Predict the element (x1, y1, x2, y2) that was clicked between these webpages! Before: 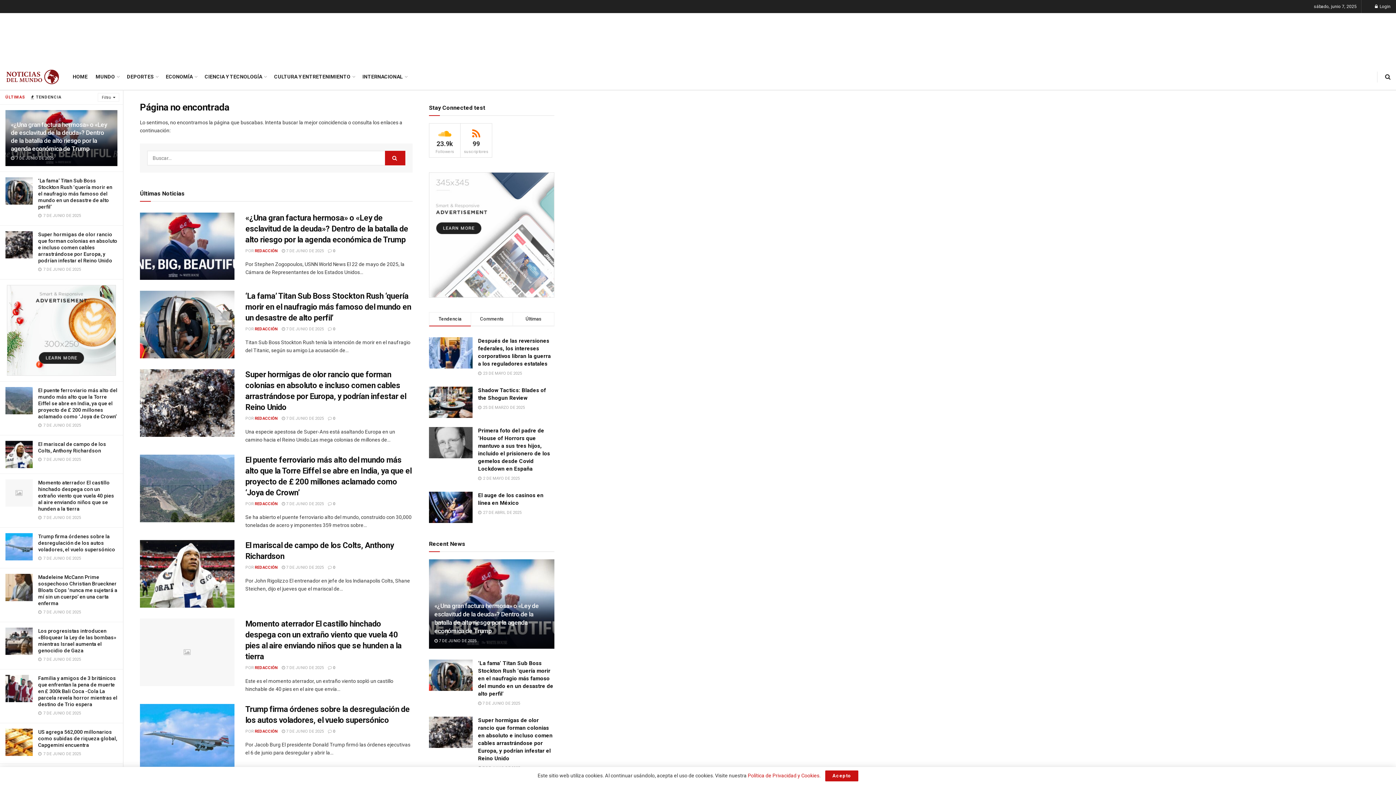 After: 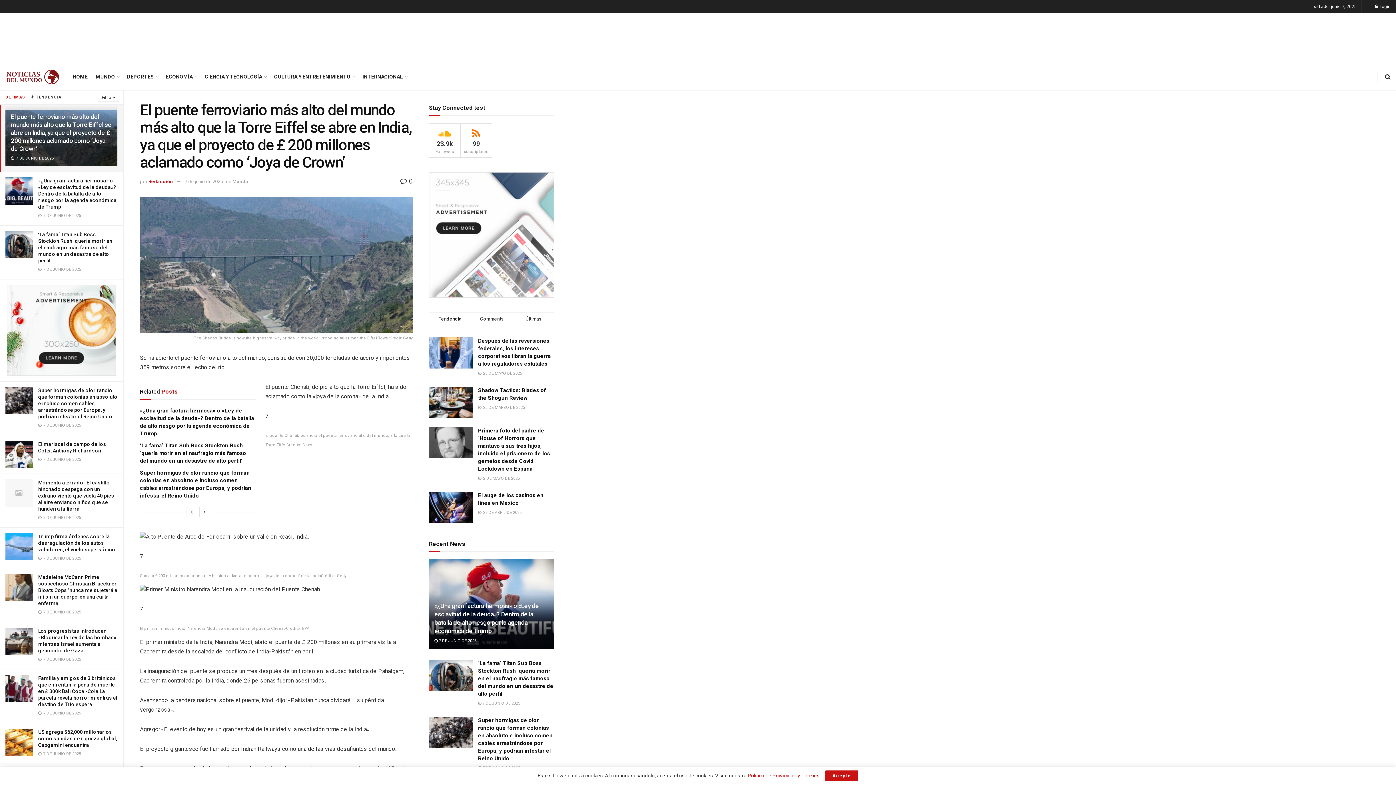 Action: bbox: (140, 455, 234, 522) label: Read article: El puente ferroviario más alto del mundo más alto que la Torre Eiffel se abre en India, ya que el proyecto de £ 200 millones aclamado como ‘Joya de Crown’